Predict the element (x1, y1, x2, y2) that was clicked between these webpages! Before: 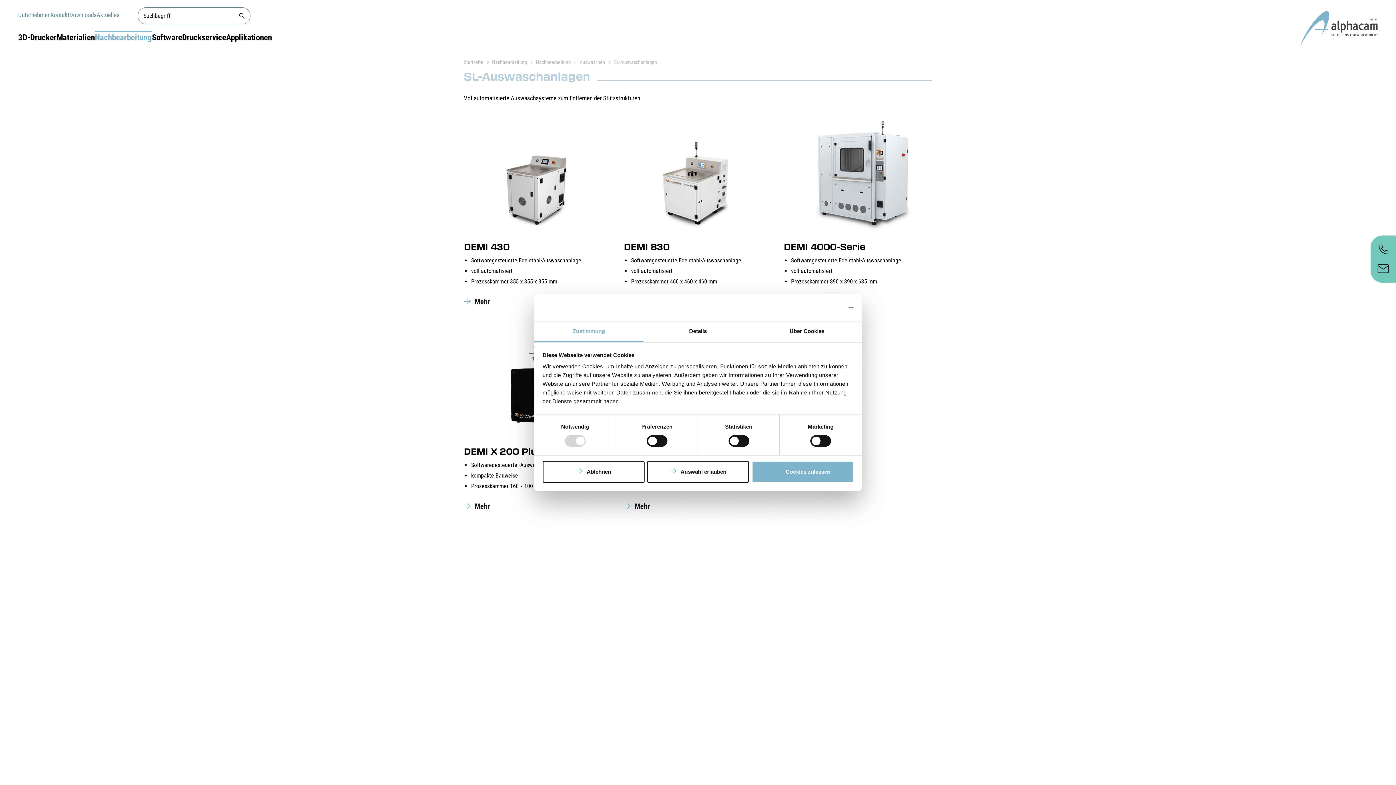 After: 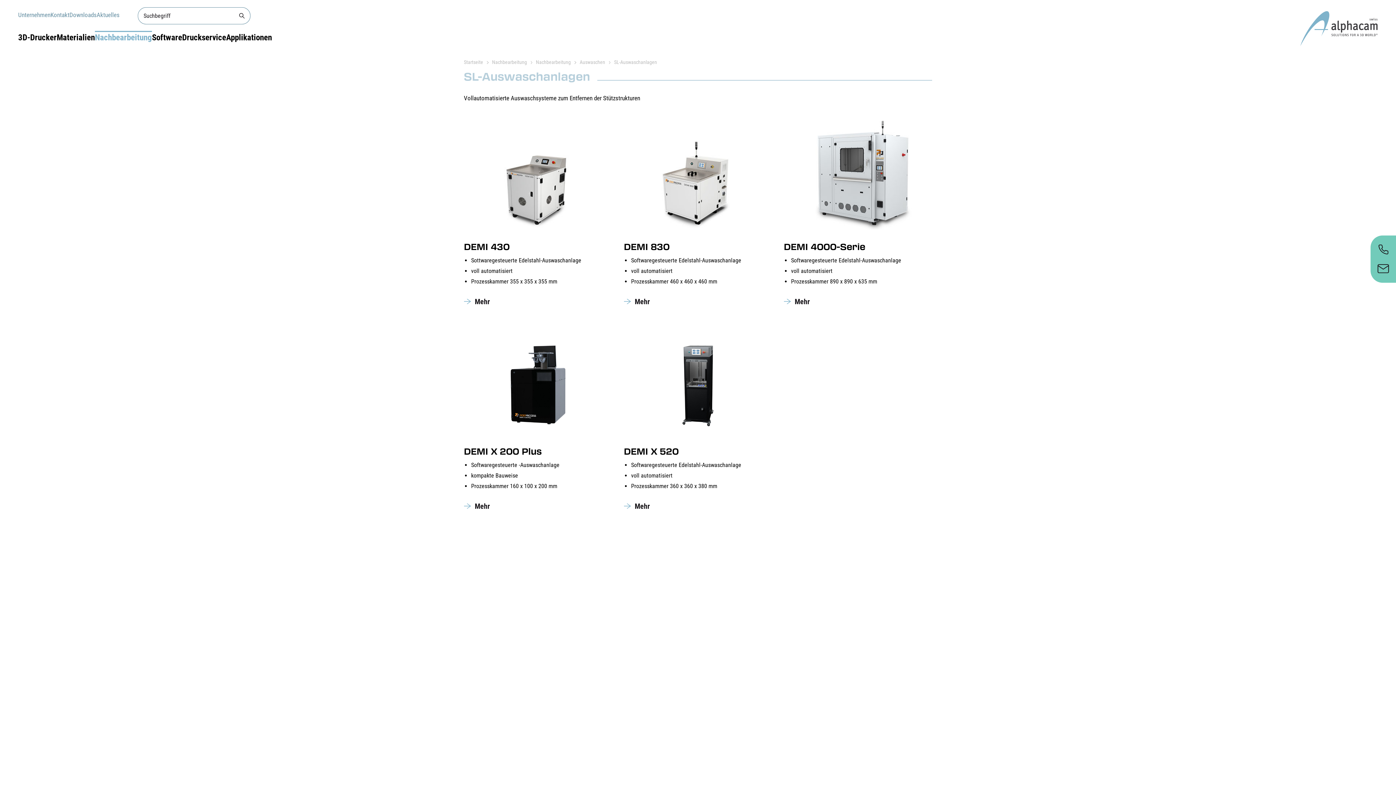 Action: bbox: (751, 461, 853, 482) label: Cookies zulassen